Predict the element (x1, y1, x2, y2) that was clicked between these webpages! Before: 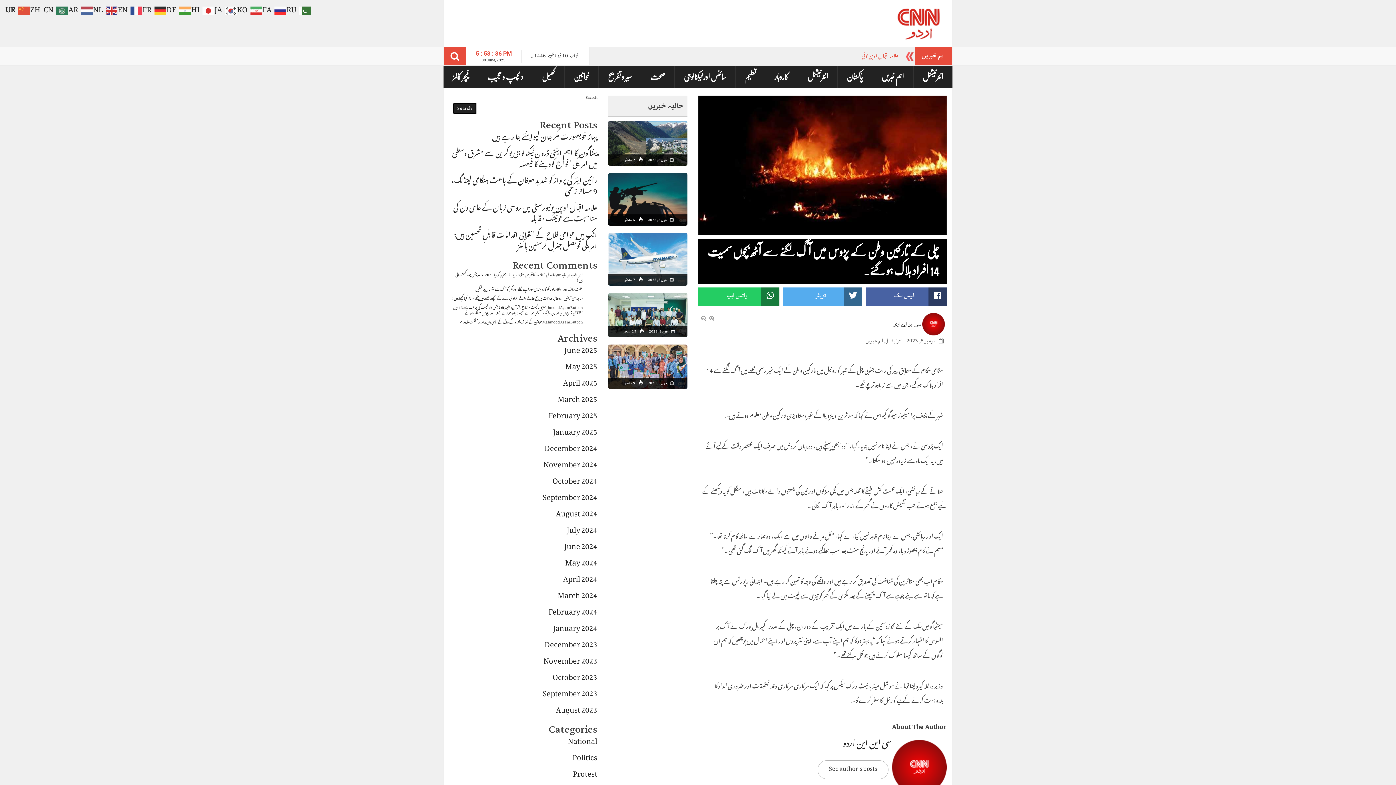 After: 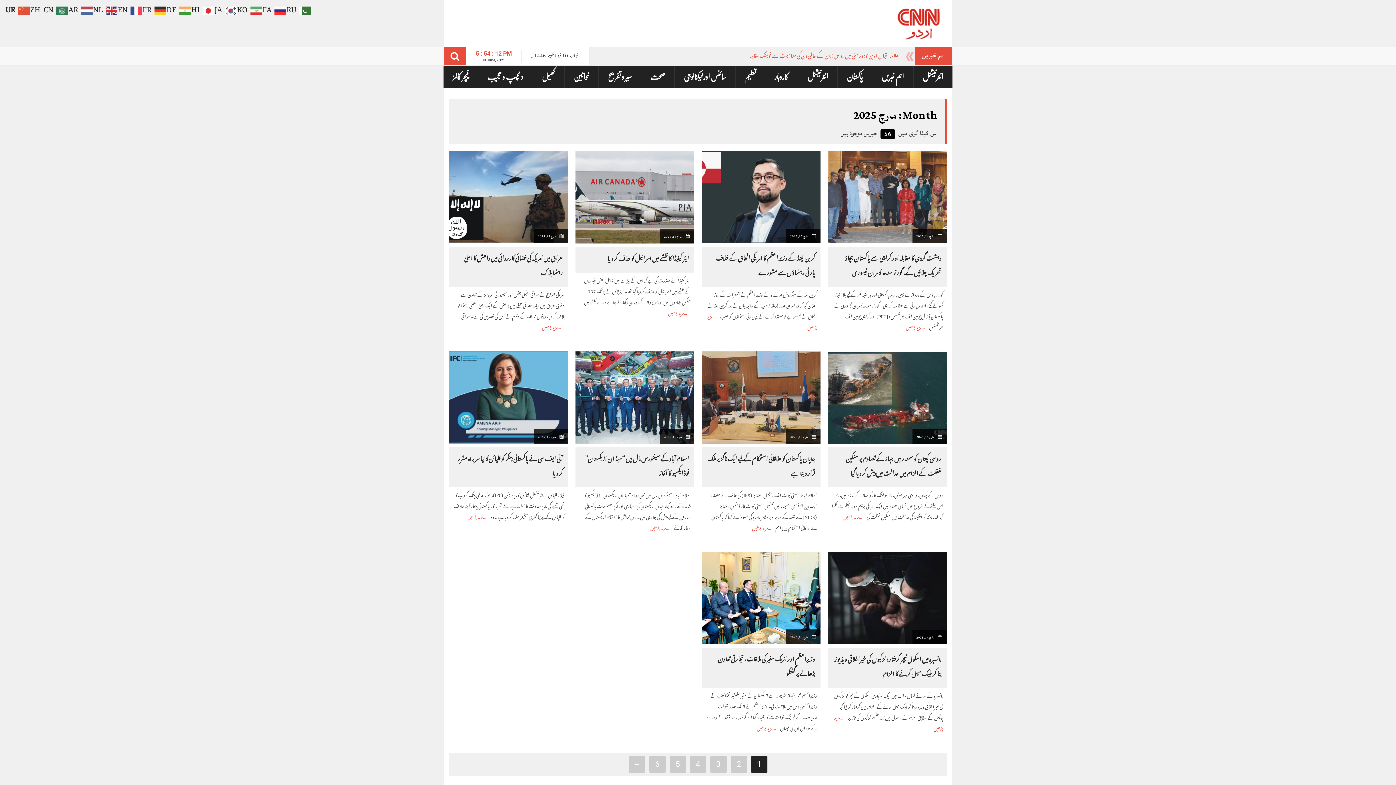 Action: bbox: (557, 389, 597, 412) label: March 2025